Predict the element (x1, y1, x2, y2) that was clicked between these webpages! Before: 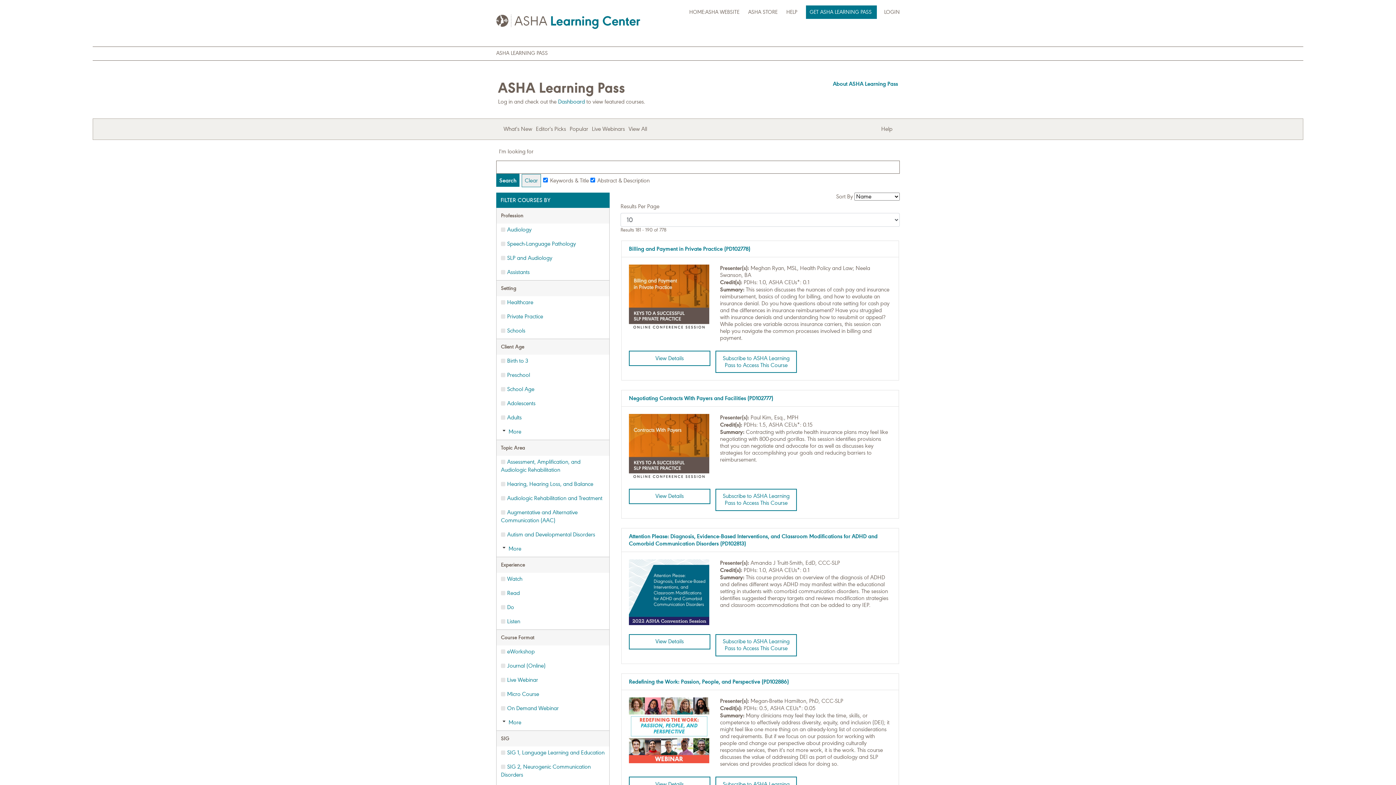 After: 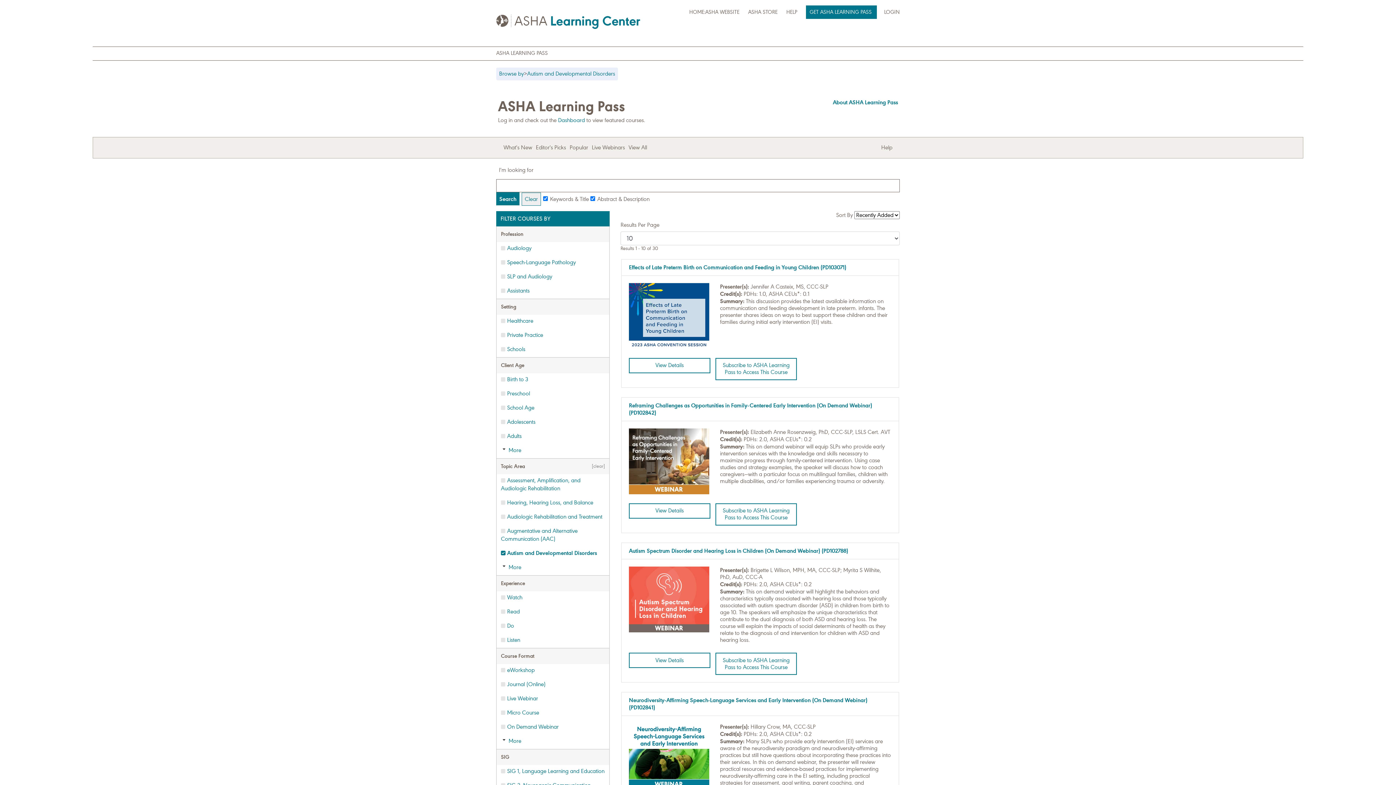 Action: bbox: (496, 528, 609, 541) label: Autism and Developmental Disorders